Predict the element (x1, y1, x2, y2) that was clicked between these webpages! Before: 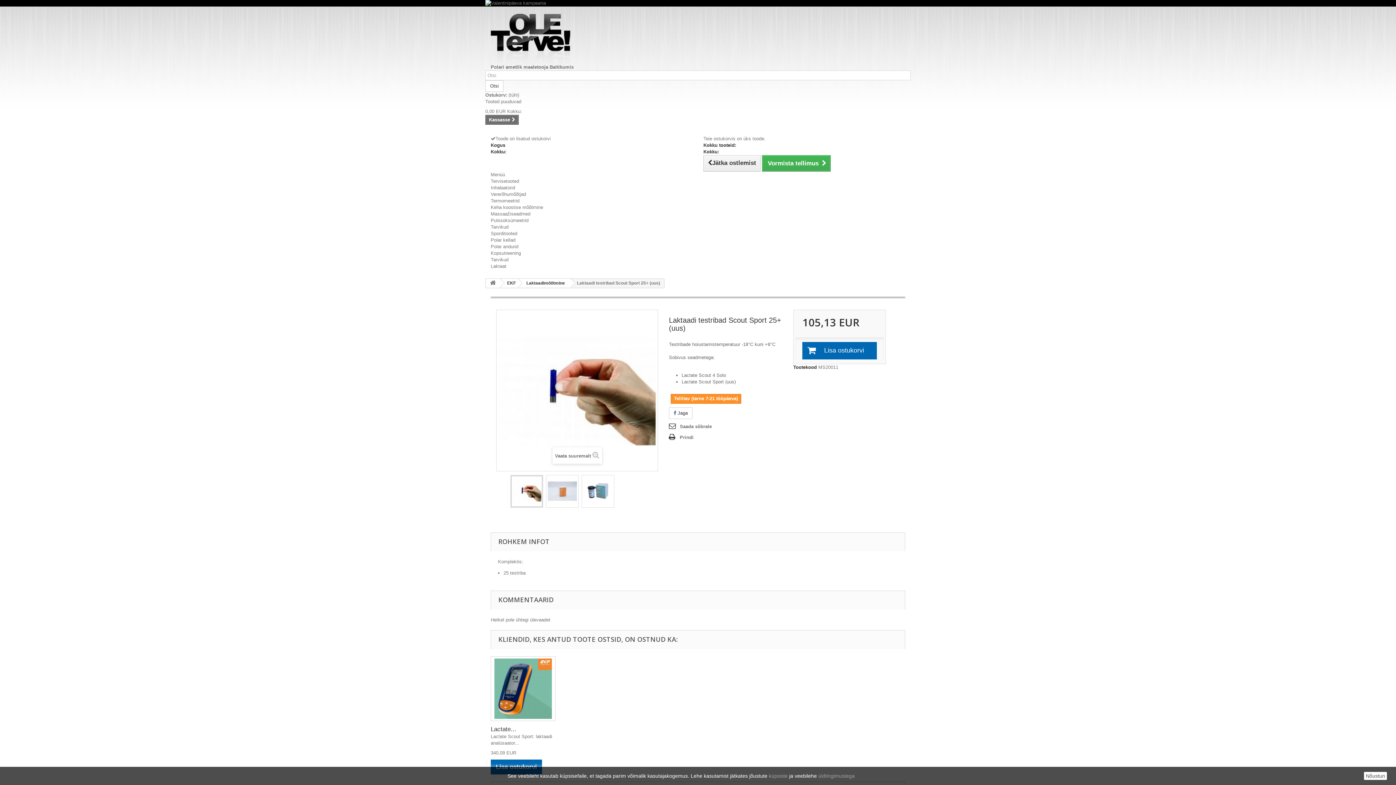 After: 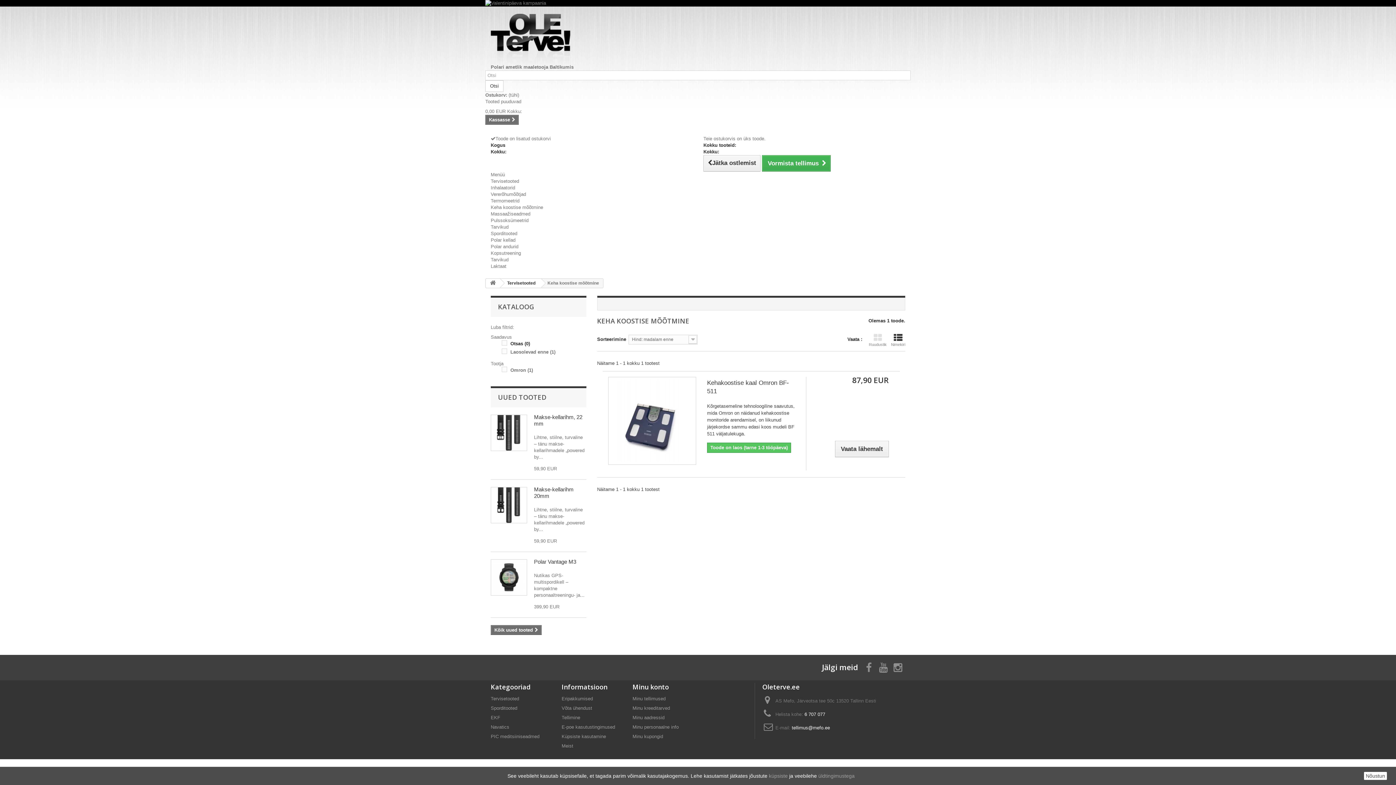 Action: bbox: (490, 204, 543, 210) label: Keha koostise mõõtmine